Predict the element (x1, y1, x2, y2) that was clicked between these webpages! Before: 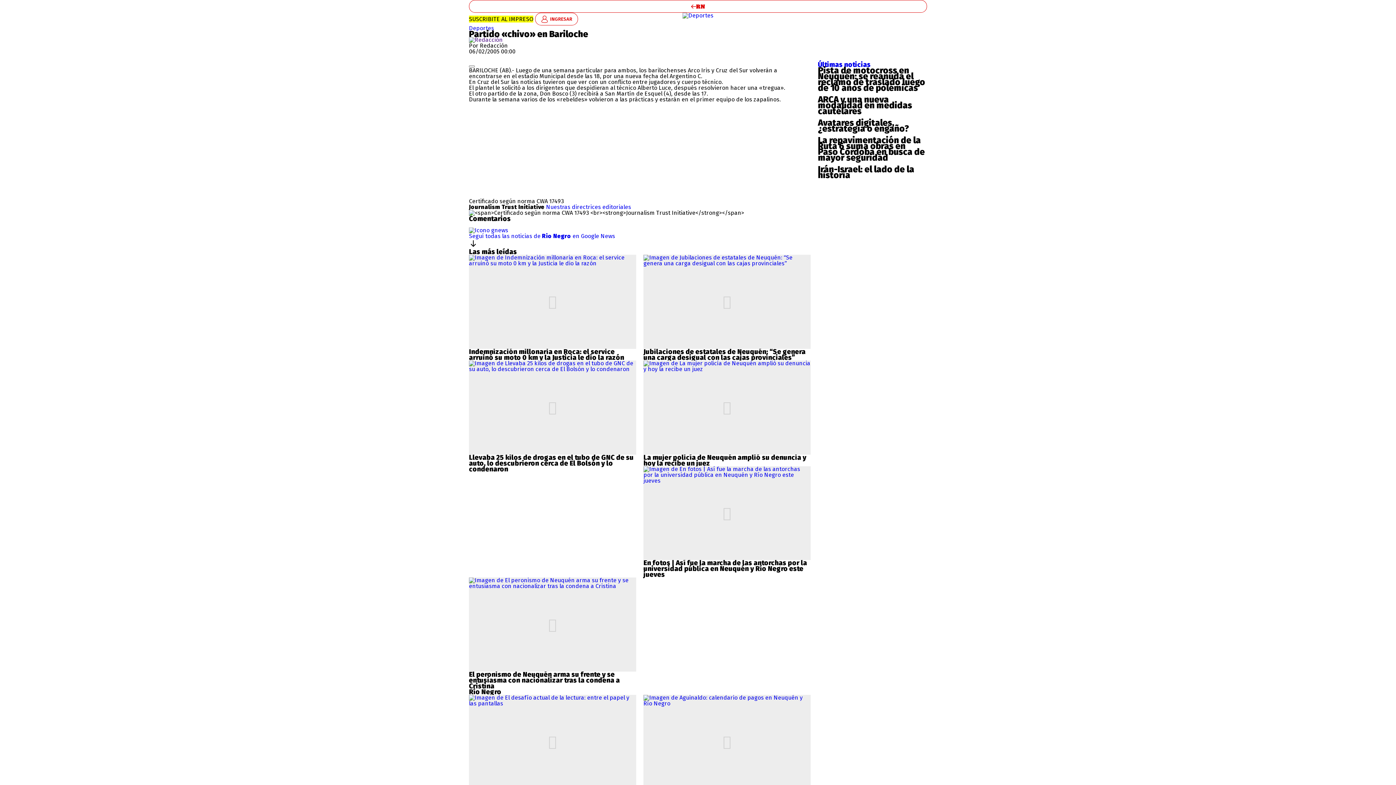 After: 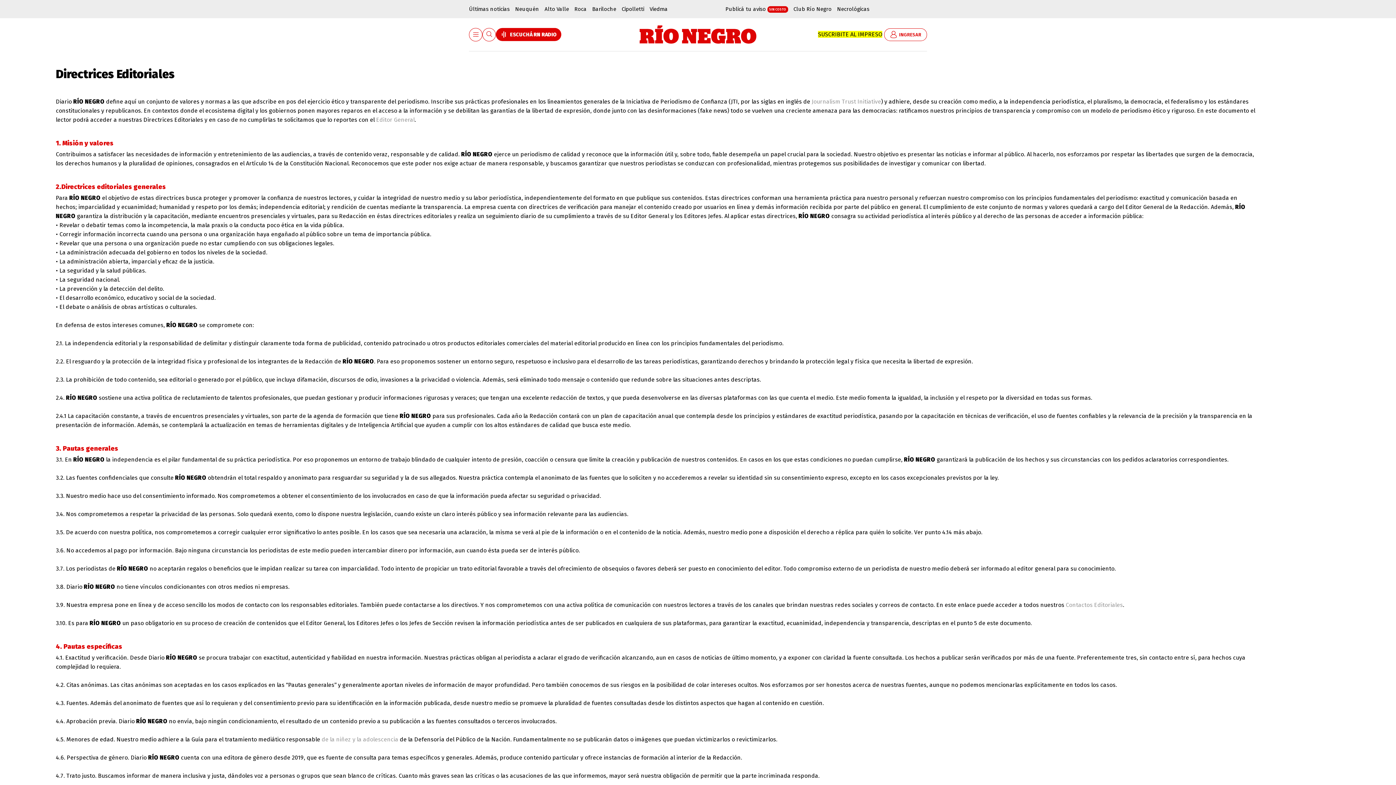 Action: label: Nuestras directrices editoriales bbox: (546, 203, 631, 210)